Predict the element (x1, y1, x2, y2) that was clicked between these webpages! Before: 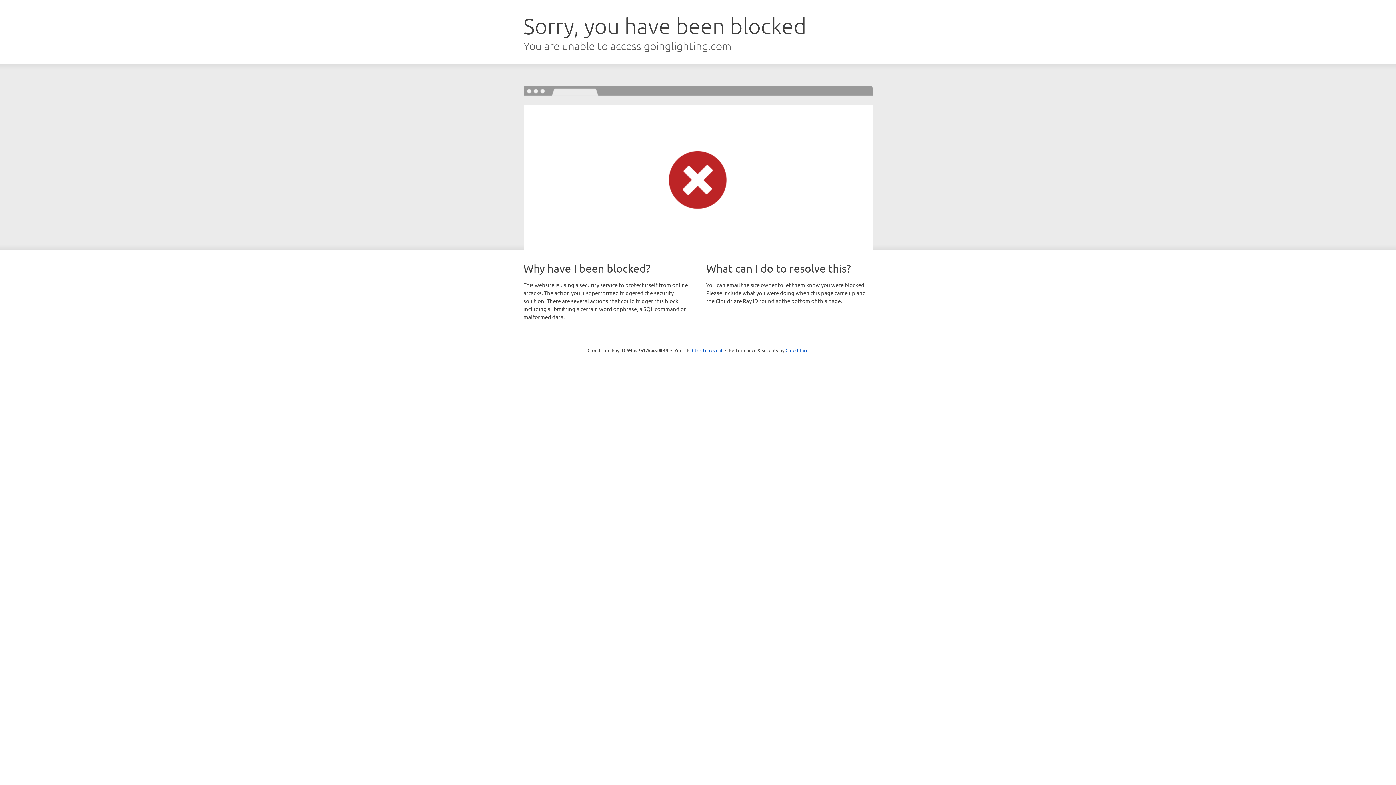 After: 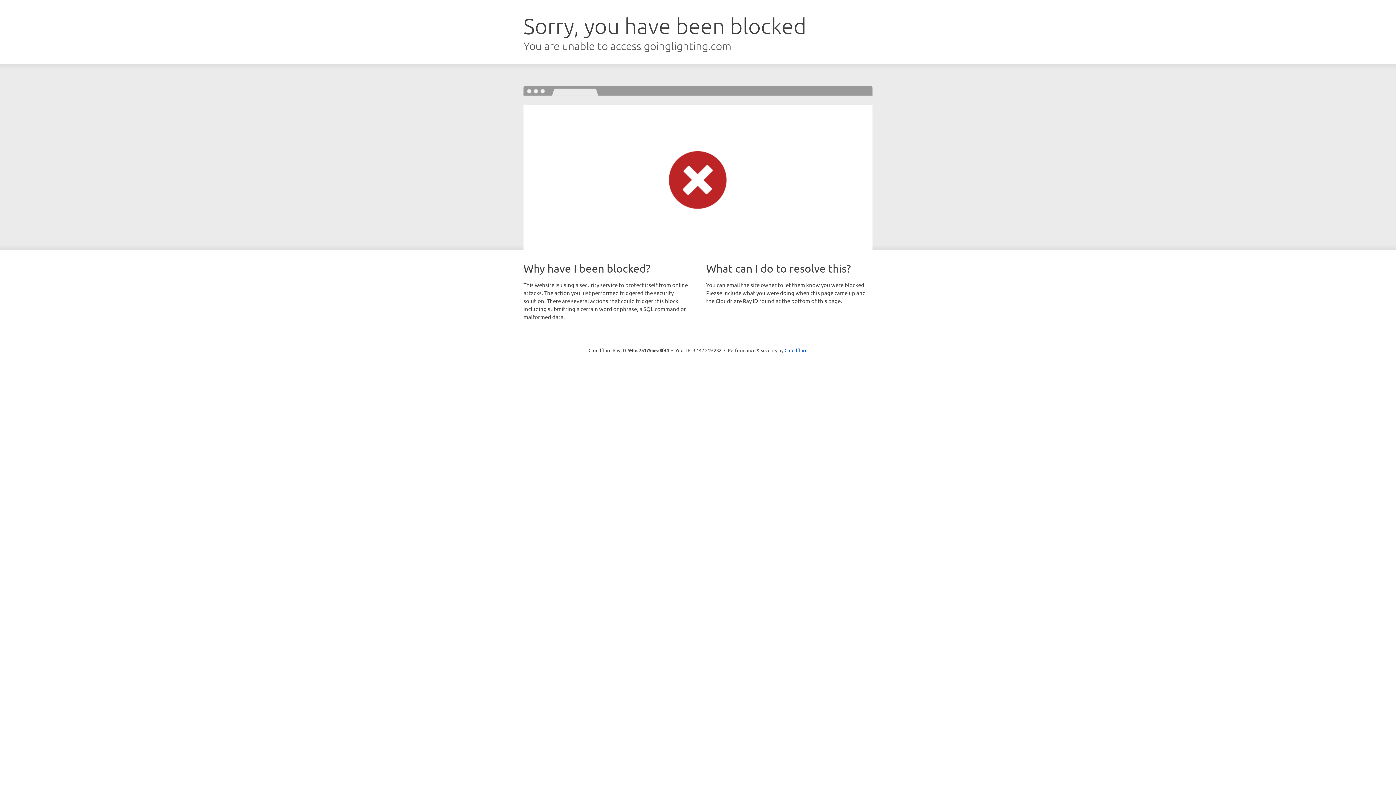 Action: bbox: (692, 346, 722, 353) label: Click to reveal